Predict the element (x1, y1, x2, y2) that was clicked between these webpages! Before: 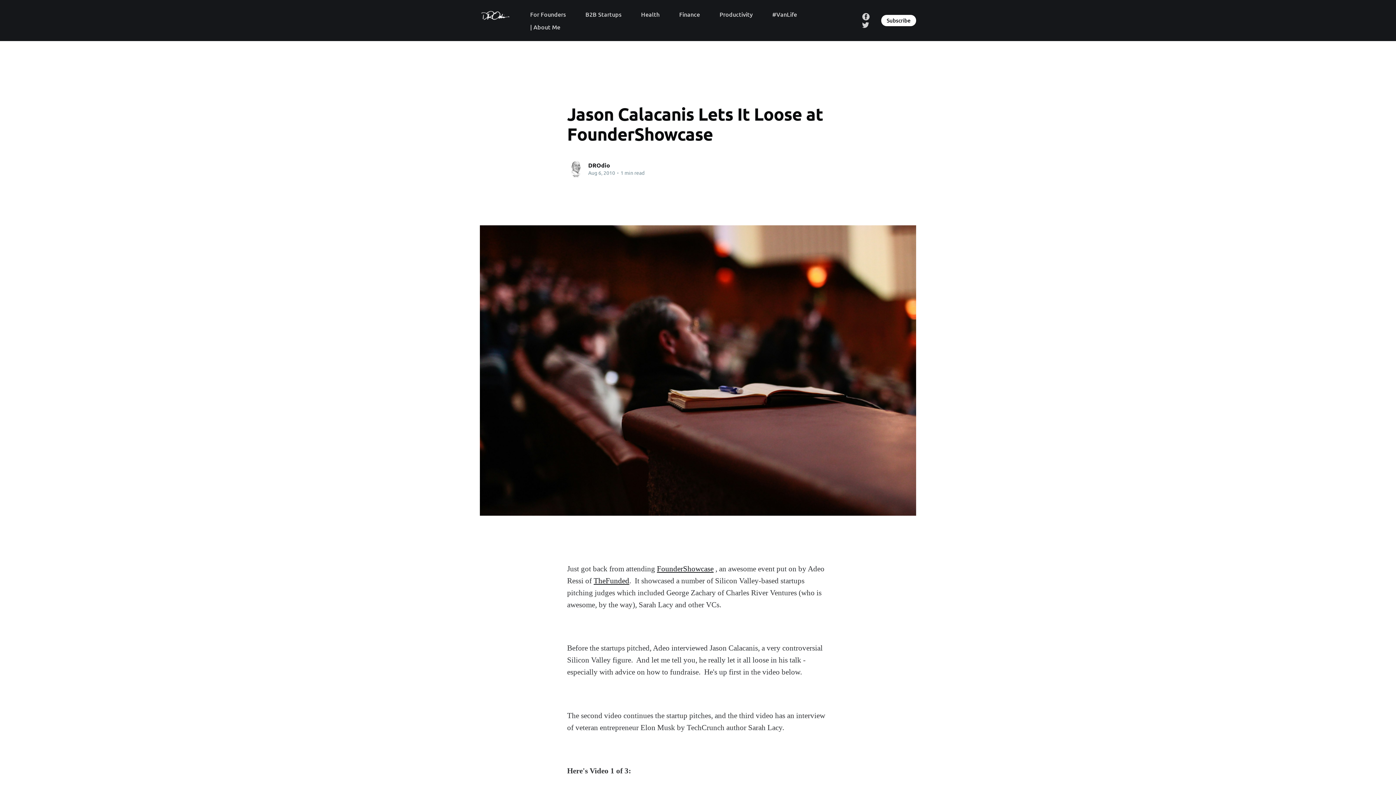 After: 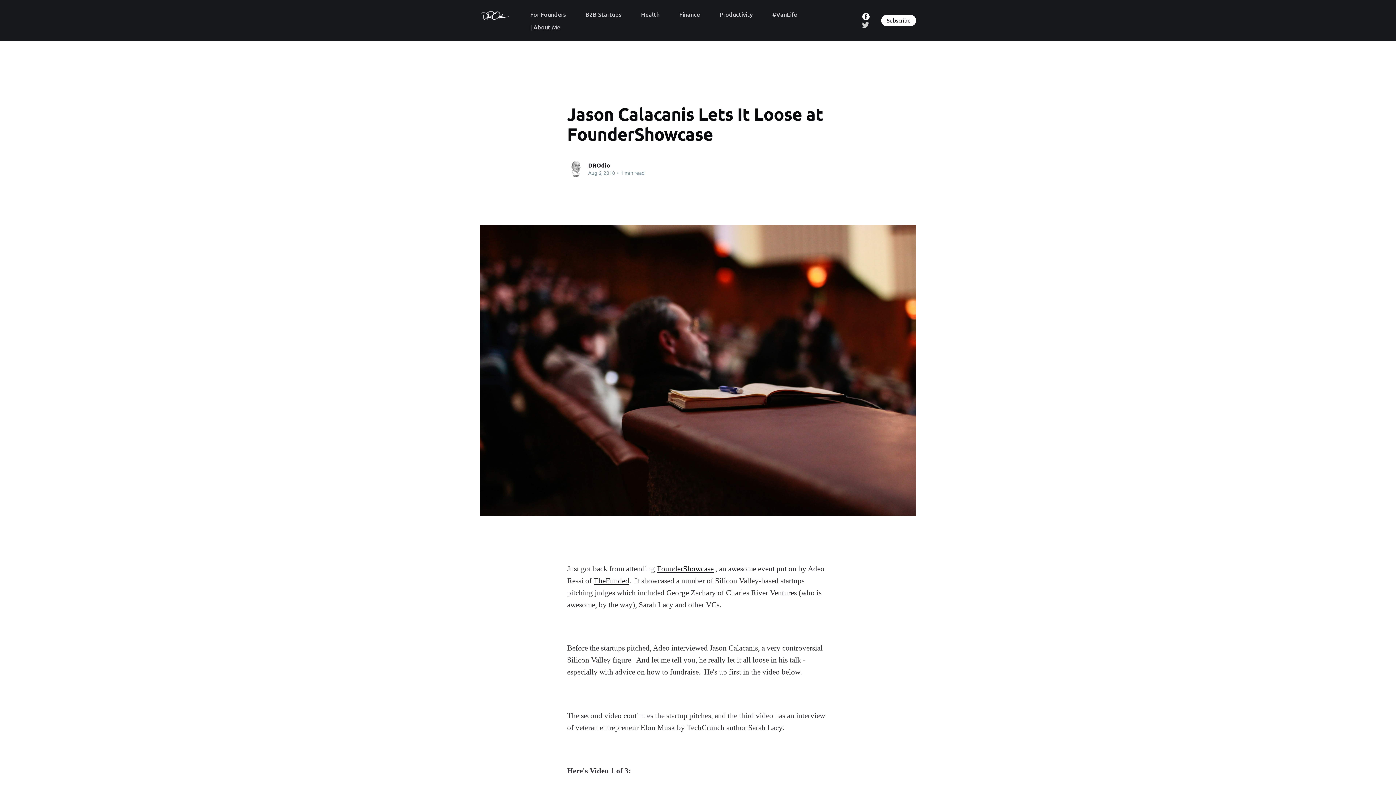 Action: bbox: (862, 12, 869, 19)